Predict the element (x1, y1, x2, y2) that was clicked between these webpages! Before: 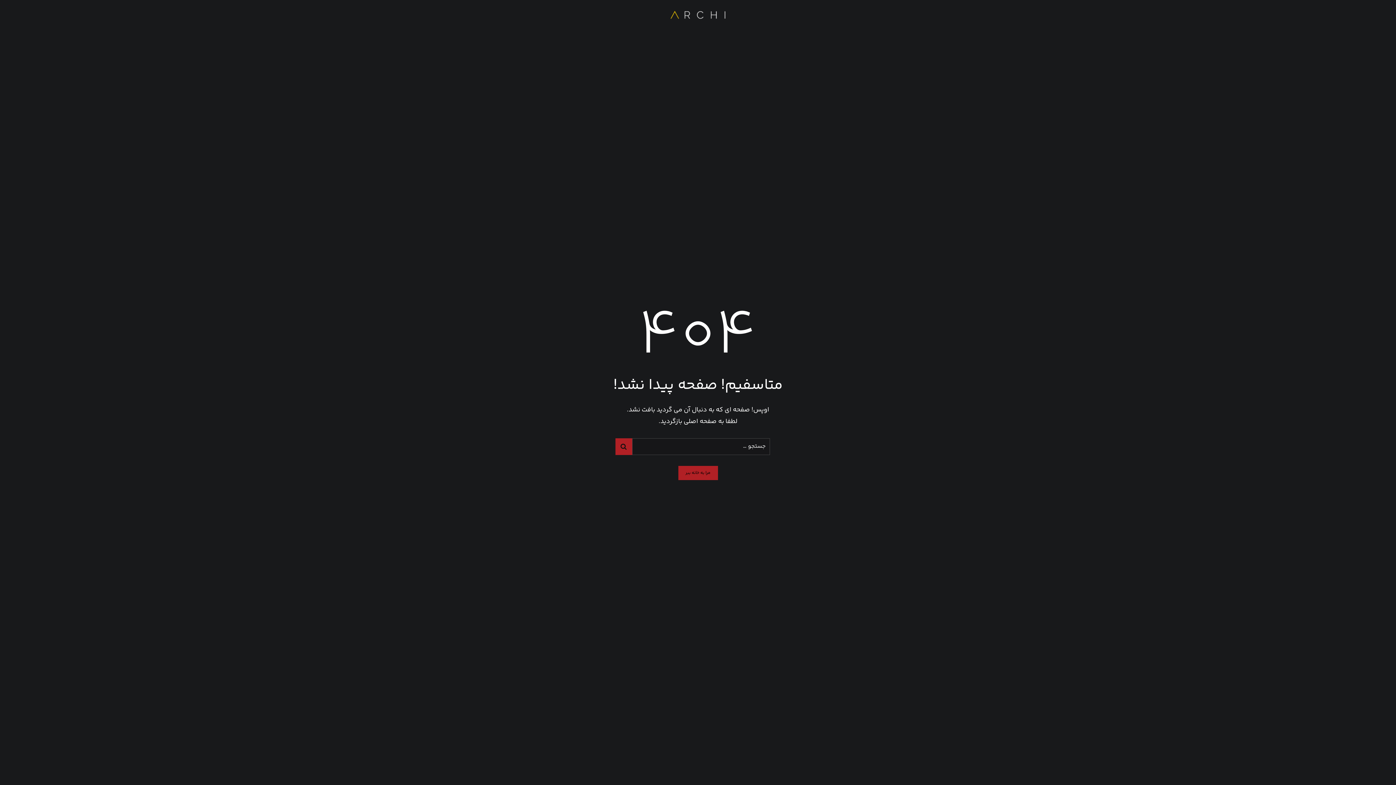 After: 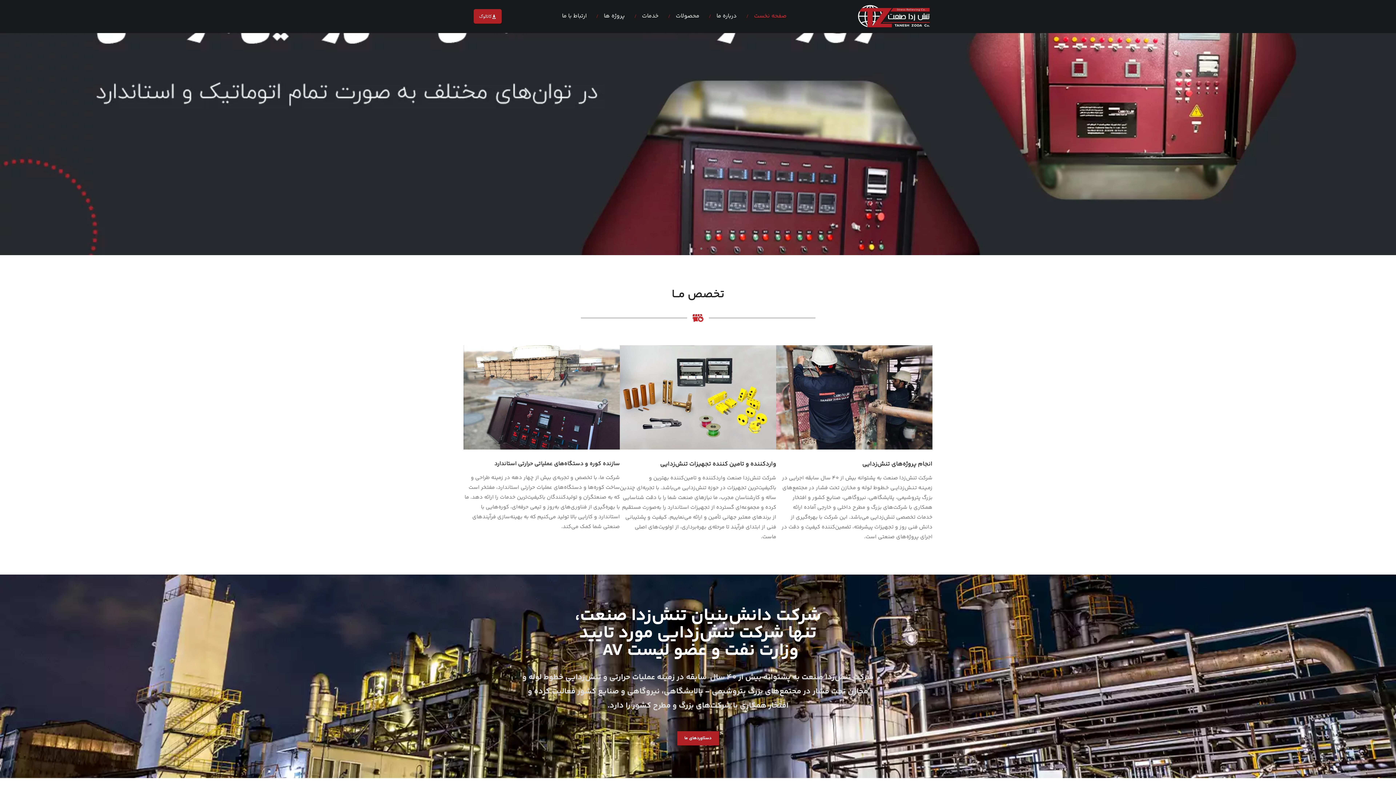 Action: bbox: (678, 466, 718, 480) label: مرا به خانه ببر